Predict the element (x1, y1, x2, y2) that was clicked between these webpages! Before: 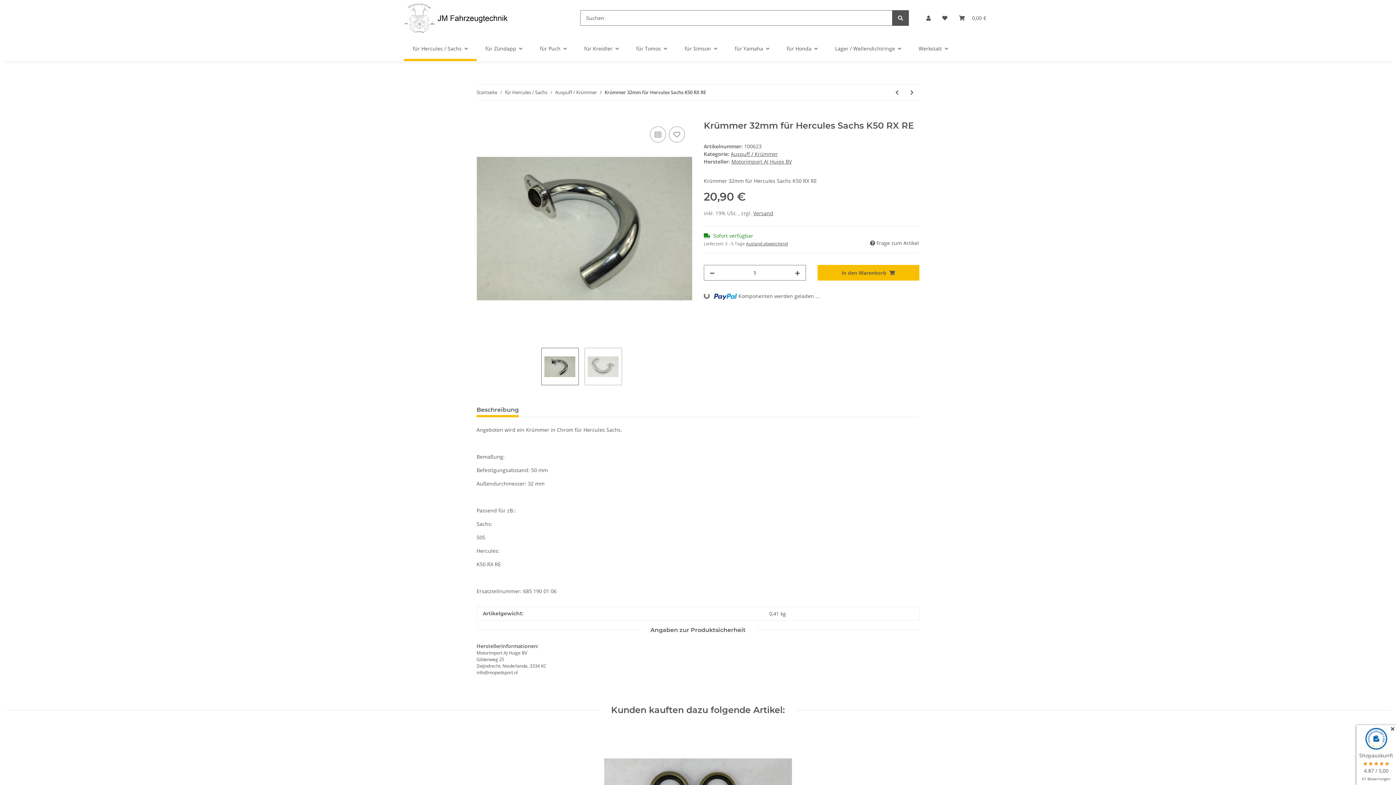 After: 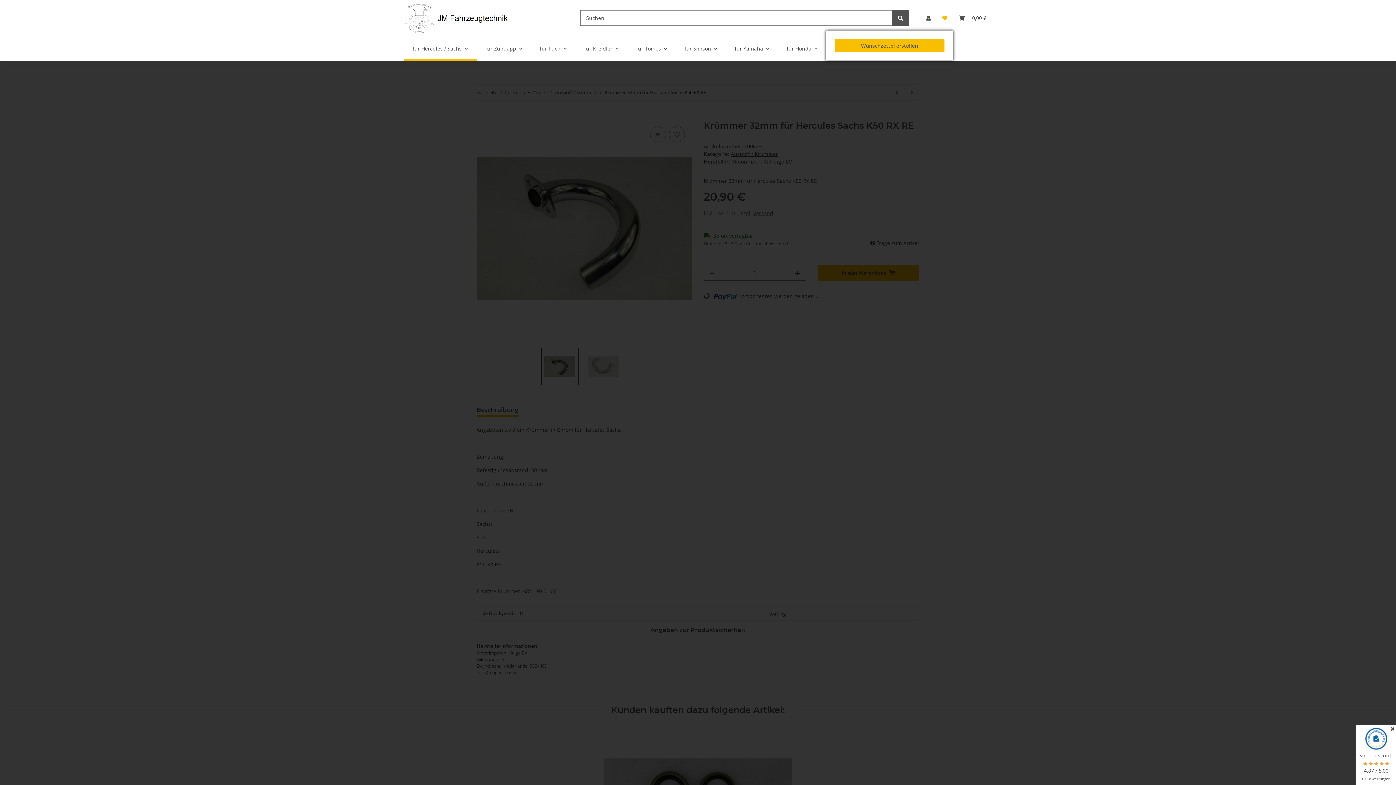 Action: bbox: (936, 5, 953, 30) label: Wunschzettel